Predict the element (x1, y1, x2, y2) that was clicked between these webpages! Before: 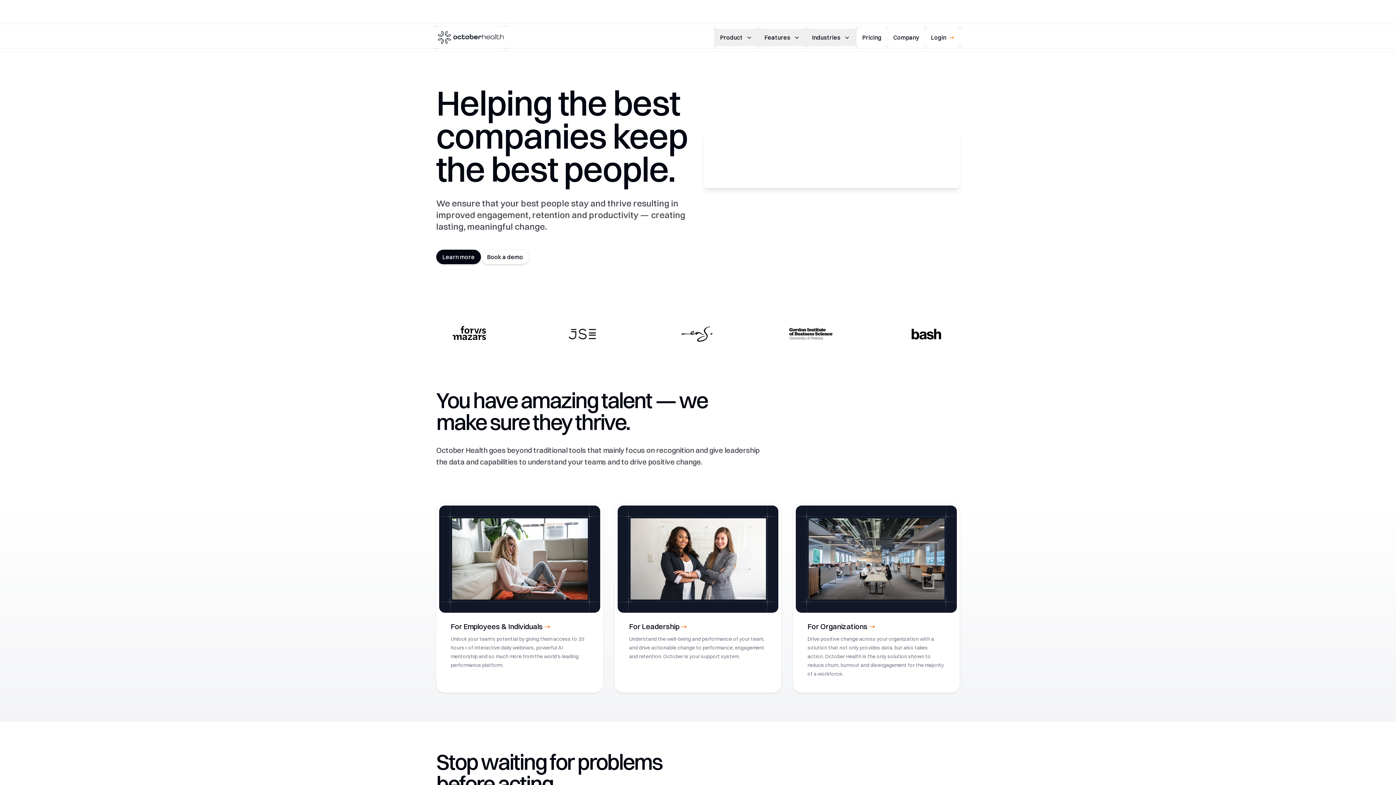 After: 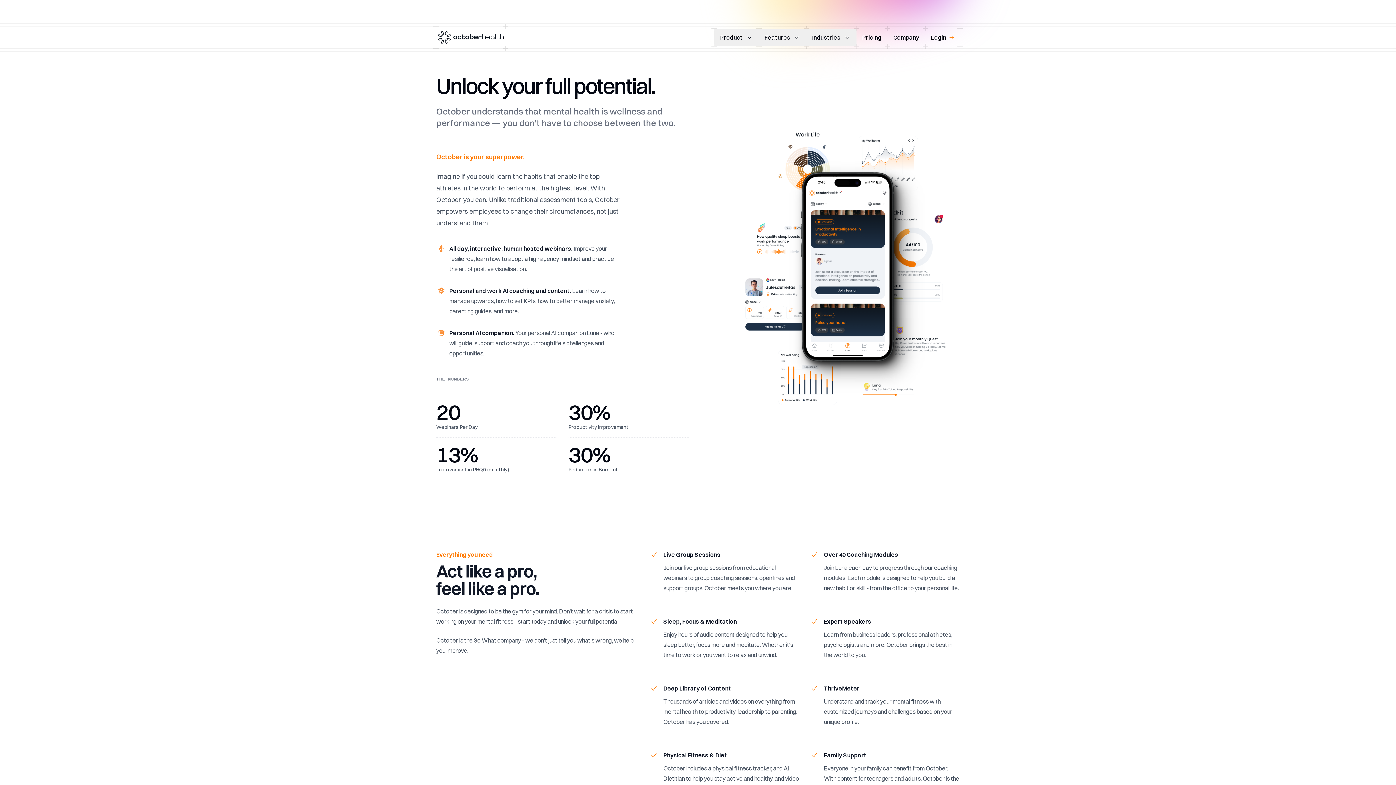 Action: bbox: (450, 622, 550, 631) label: For Employees & Individuals →